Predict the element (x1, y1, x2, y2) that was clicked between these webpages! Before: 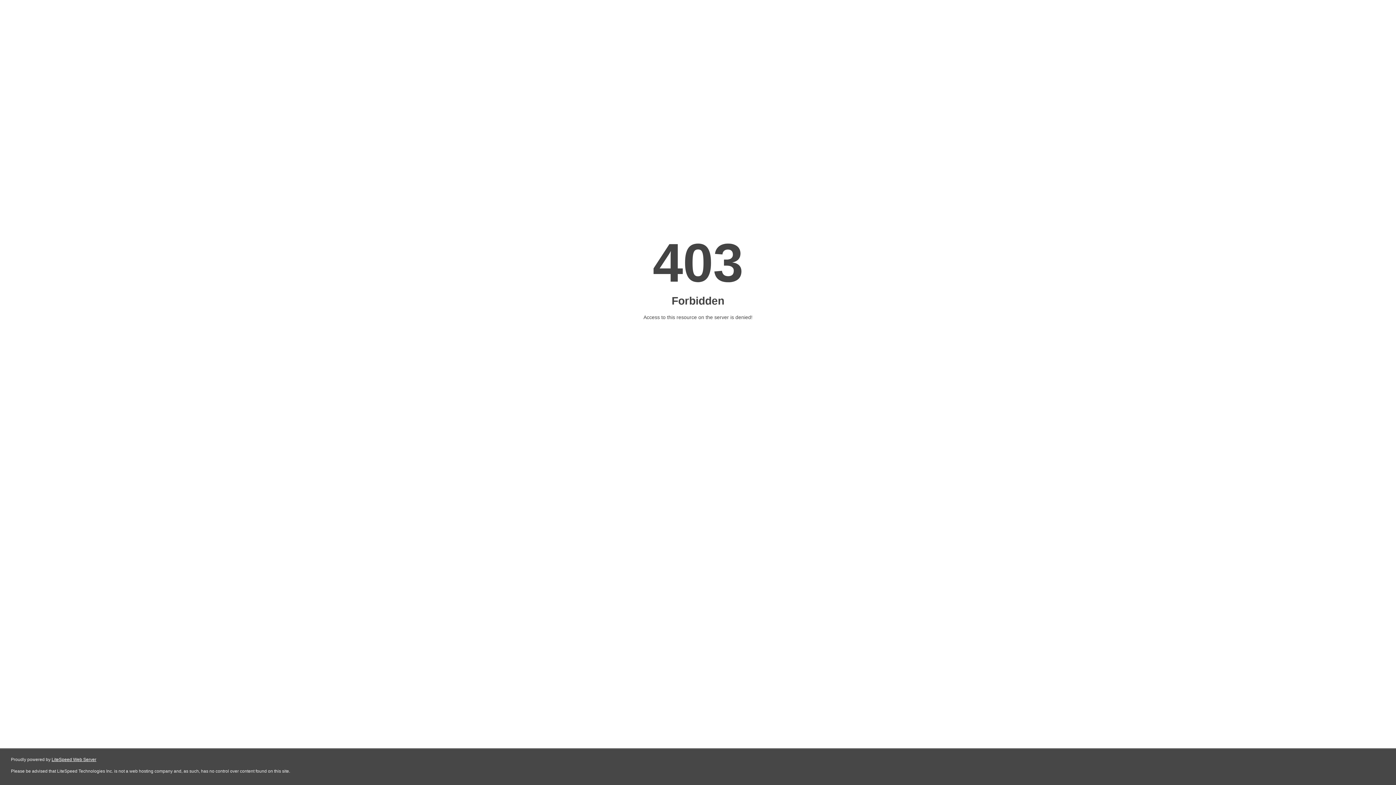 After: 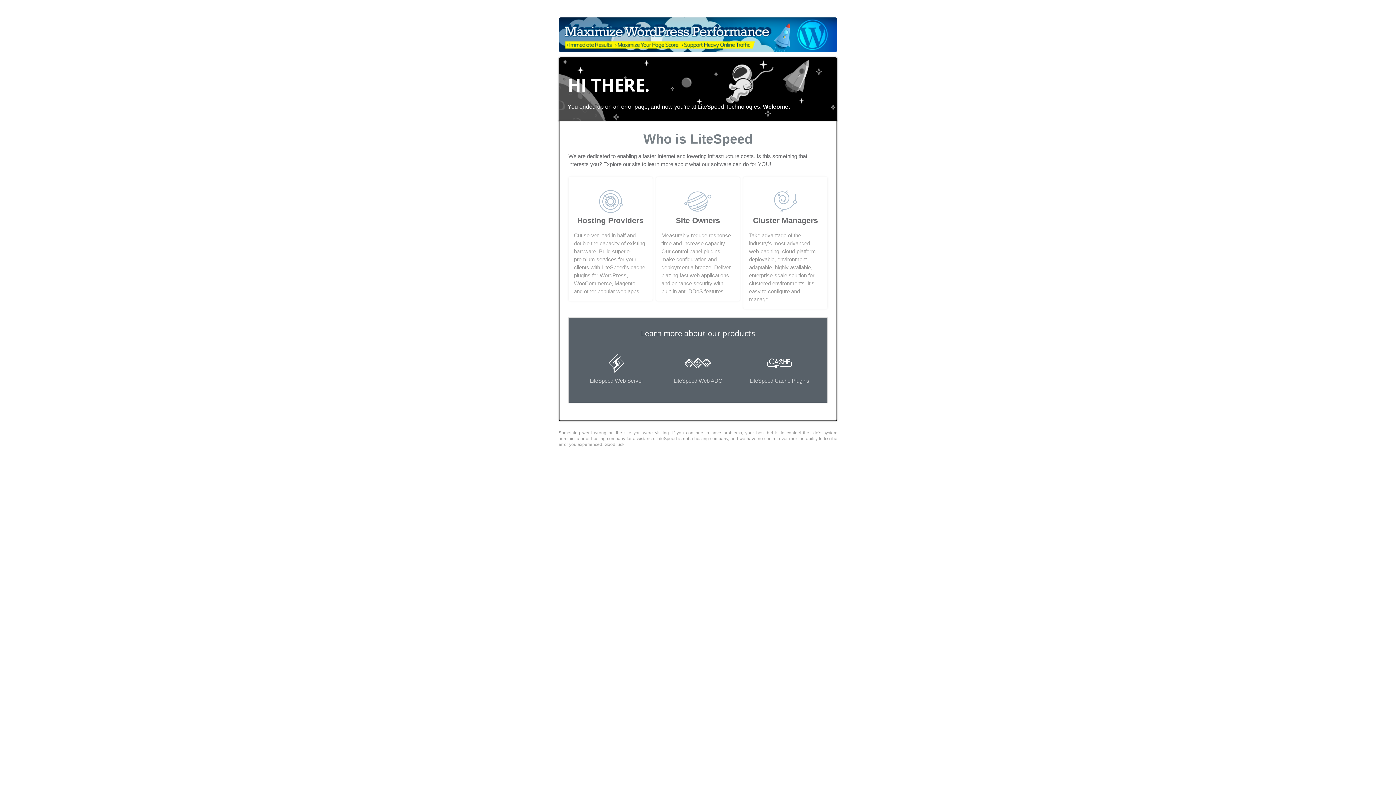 Action: bbox: (51, 757, 96, 762) label: LiteSpeed Web Server